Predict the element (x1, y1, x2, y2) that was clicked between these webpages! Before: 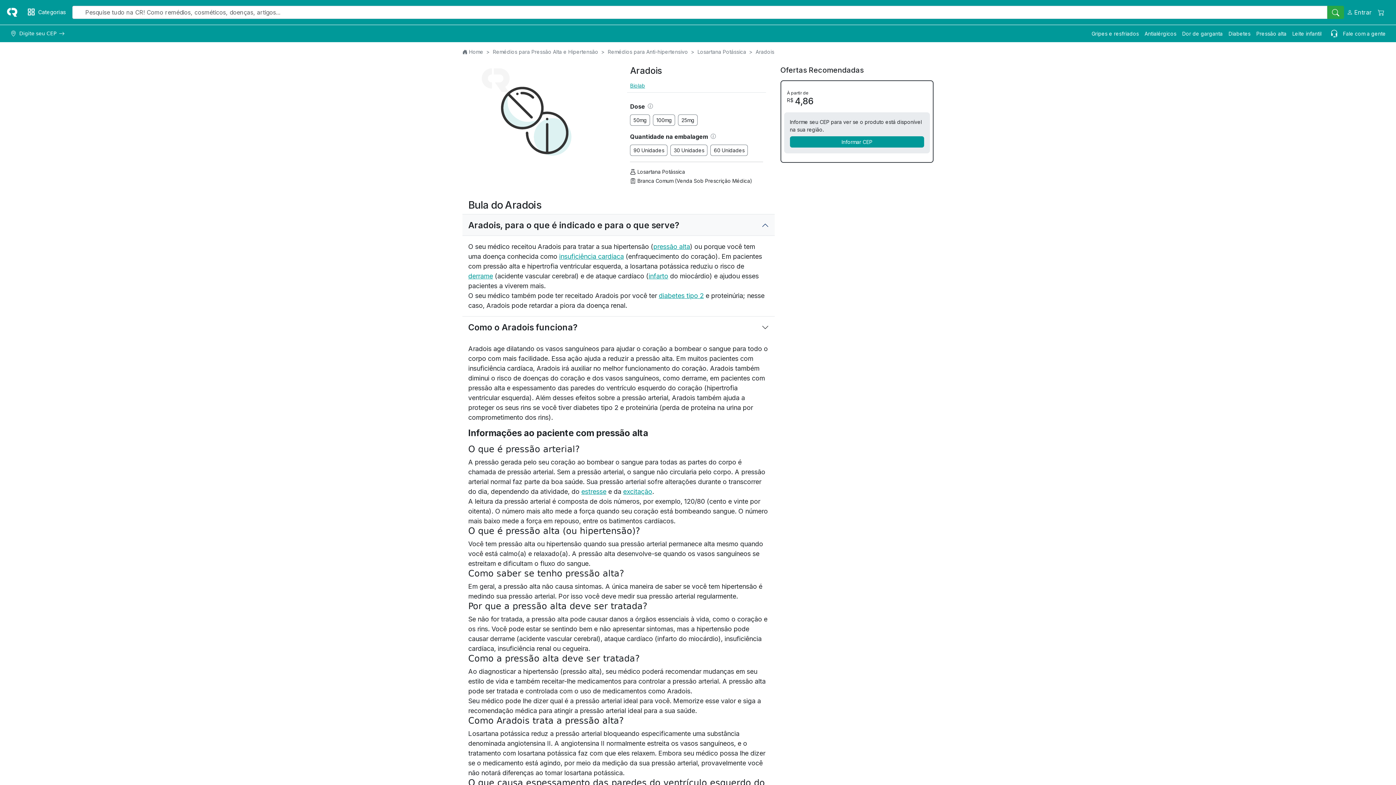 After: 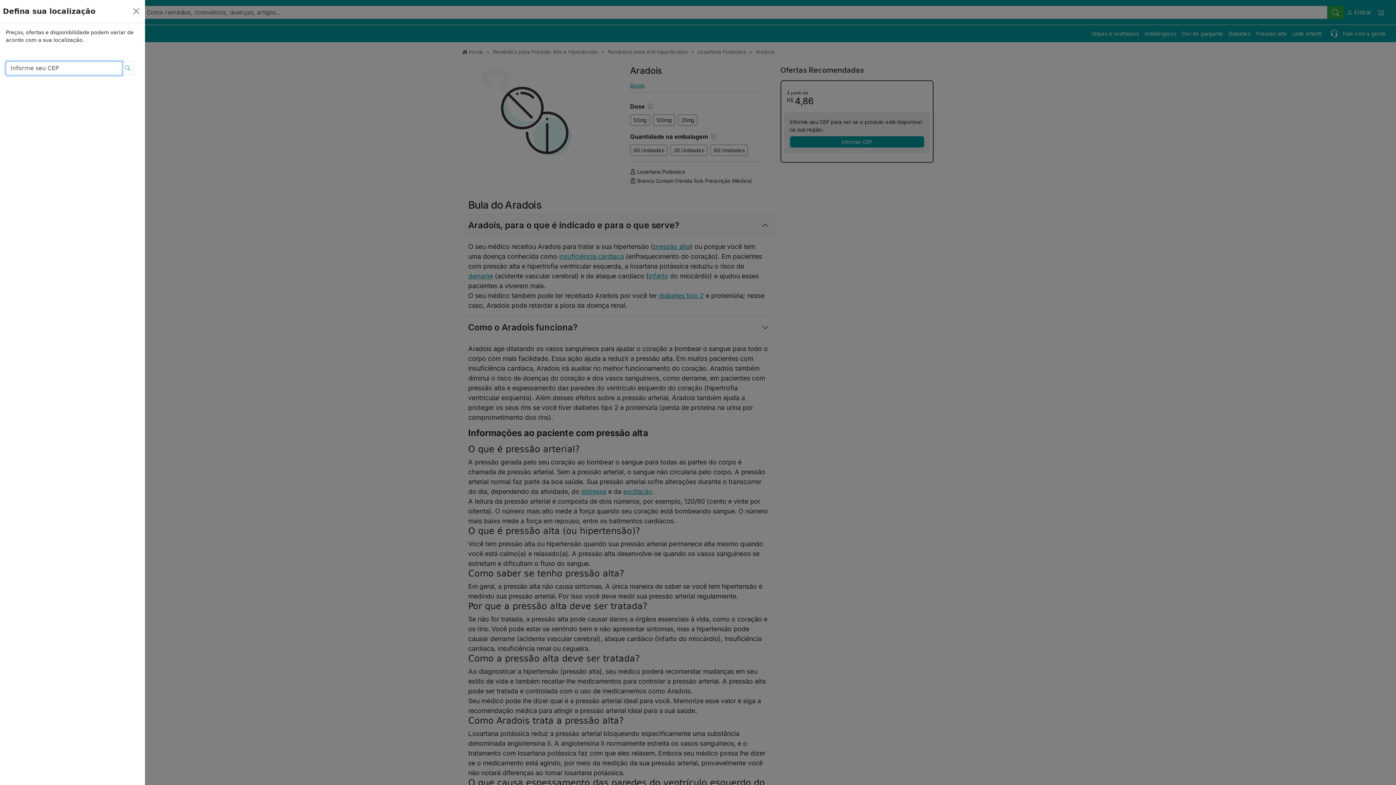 Action: label: Digite seu CEP bbox: (7, 28, 67, 39)